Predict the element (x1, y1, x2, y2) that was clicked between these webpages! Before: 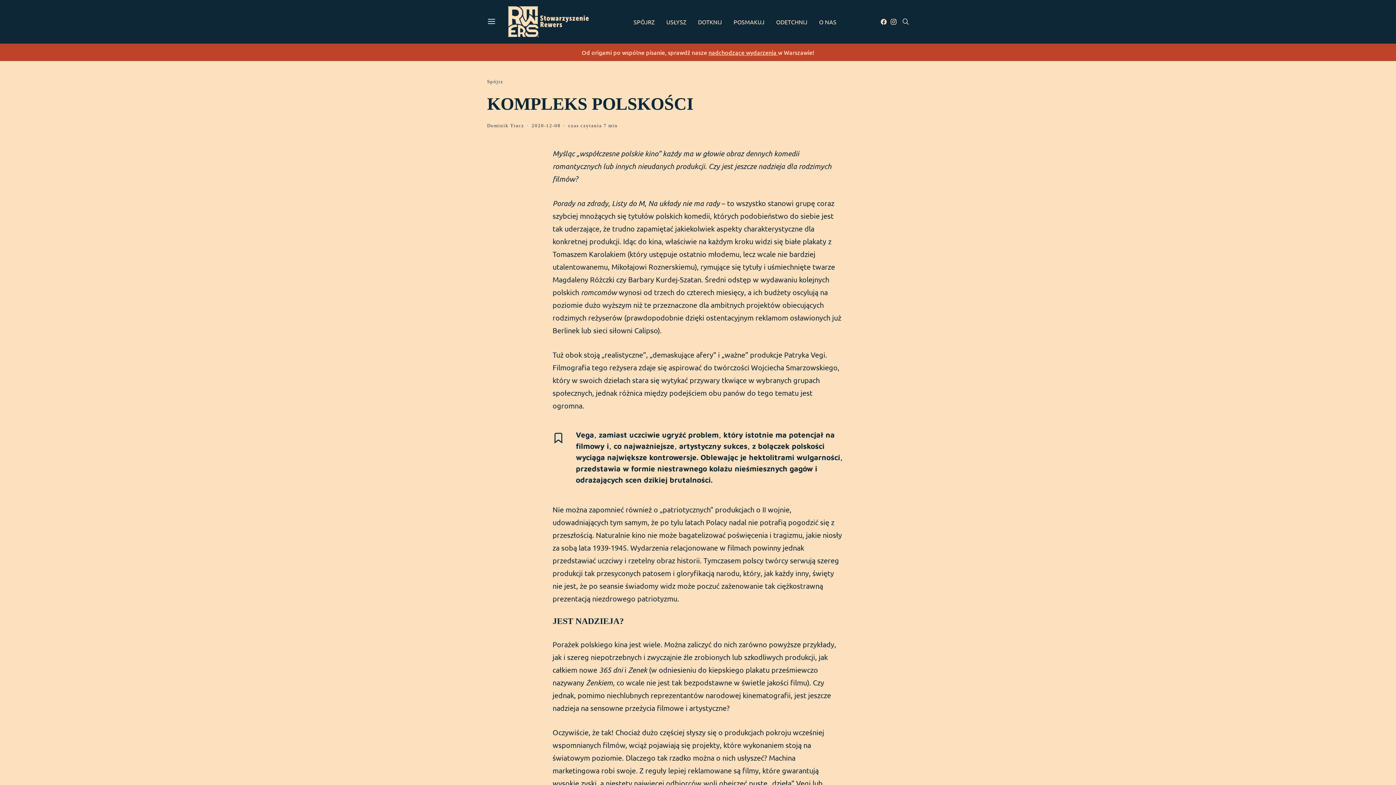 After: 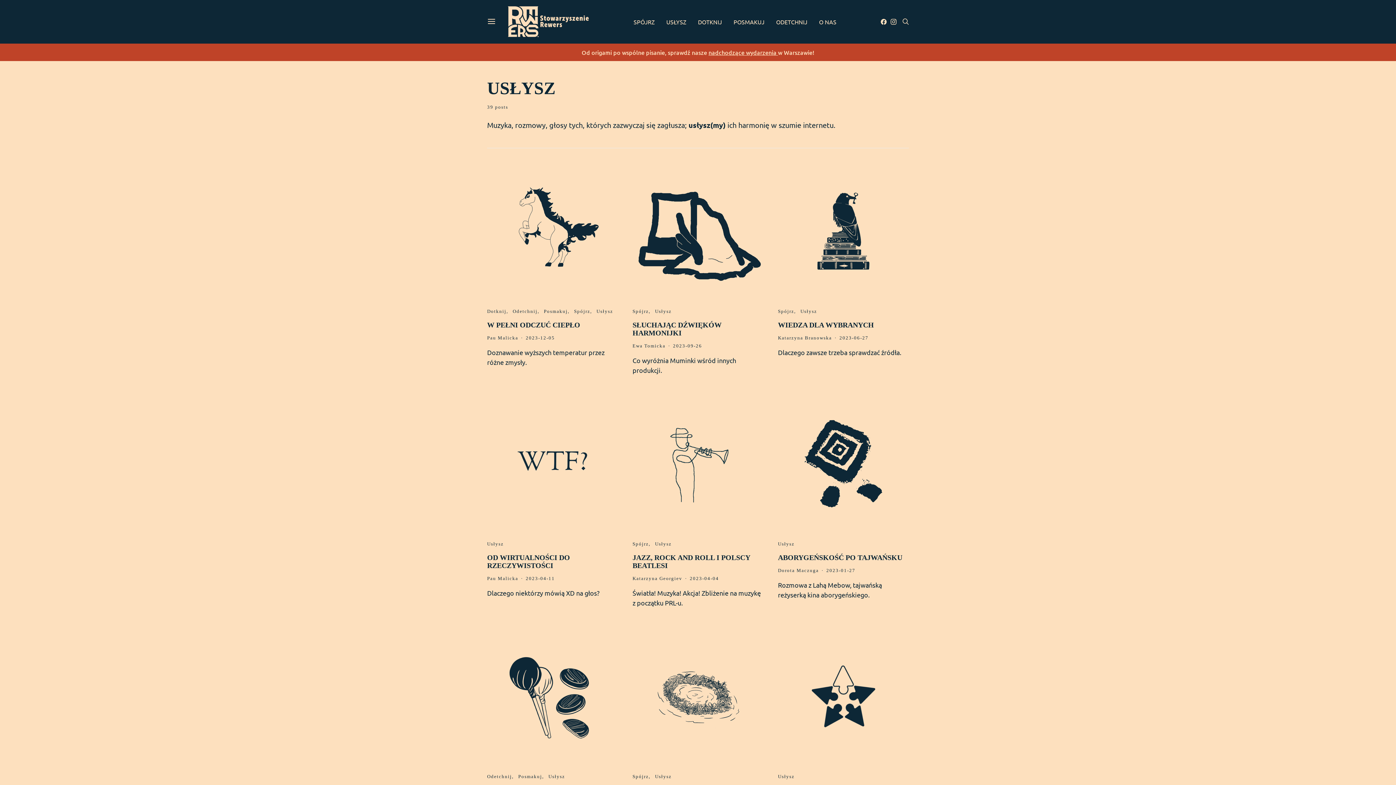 Action: label: USŁYSZ bbox: (666, 0, 686, 43)